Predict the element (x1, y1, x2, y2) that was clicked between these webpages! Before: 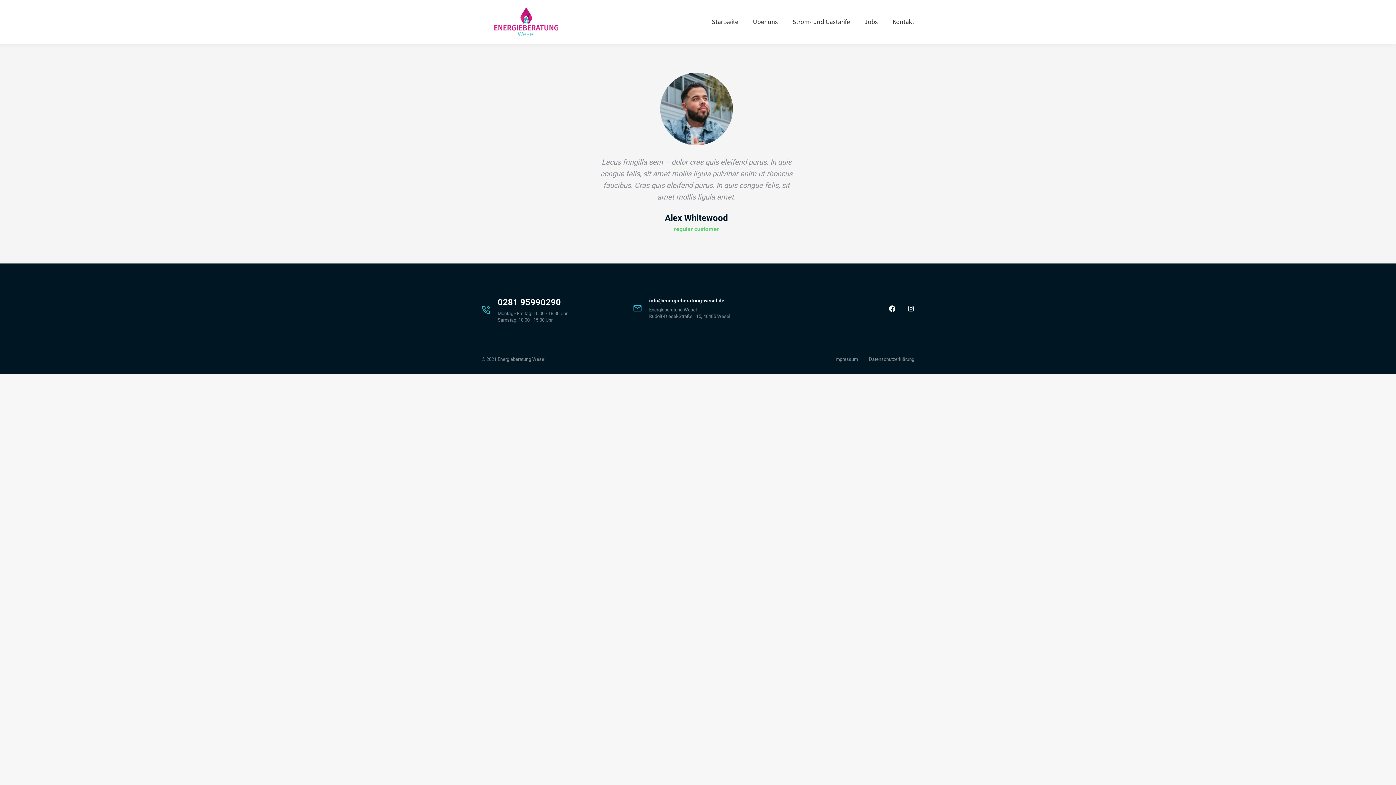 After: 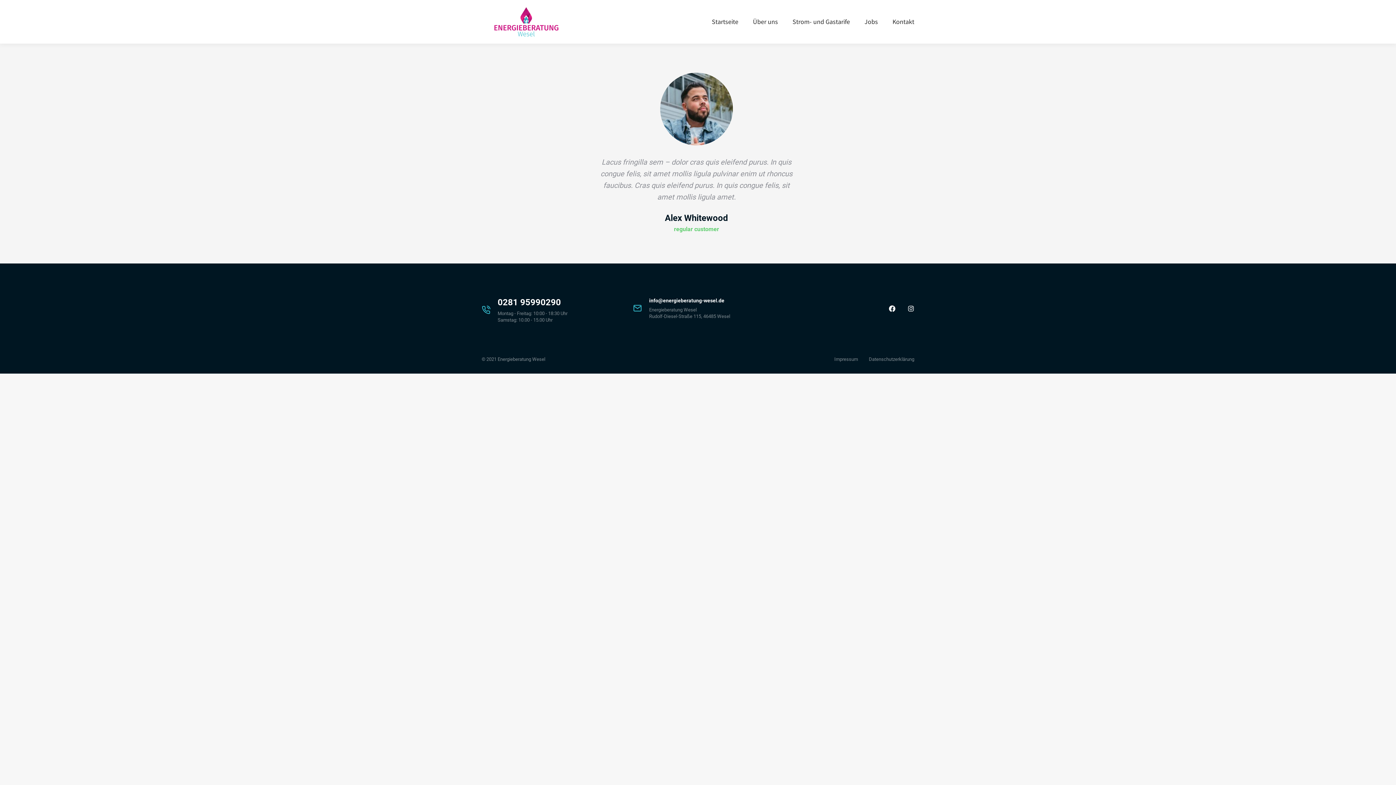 Action: label: info@energieberatung-wesel.de bbox: (649, 297, 724, 303)